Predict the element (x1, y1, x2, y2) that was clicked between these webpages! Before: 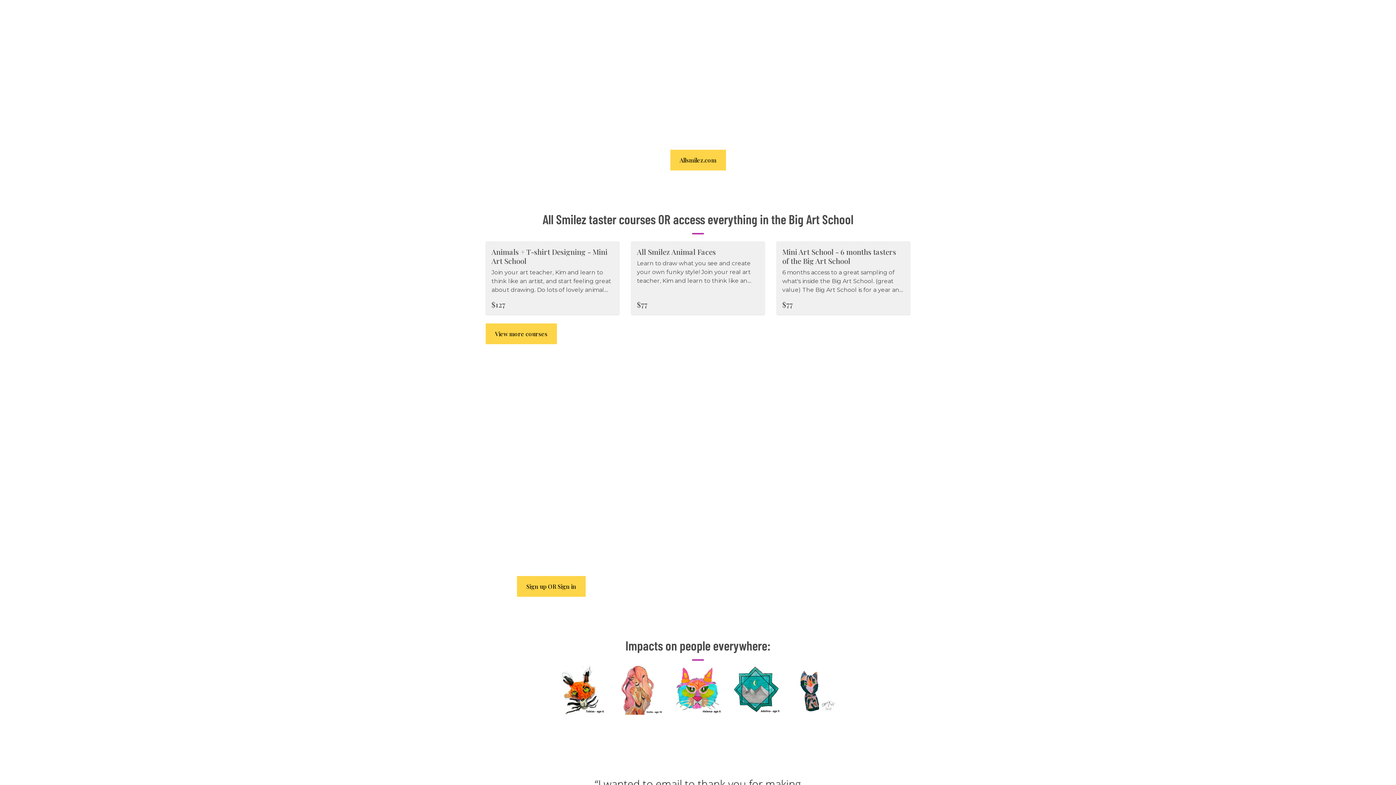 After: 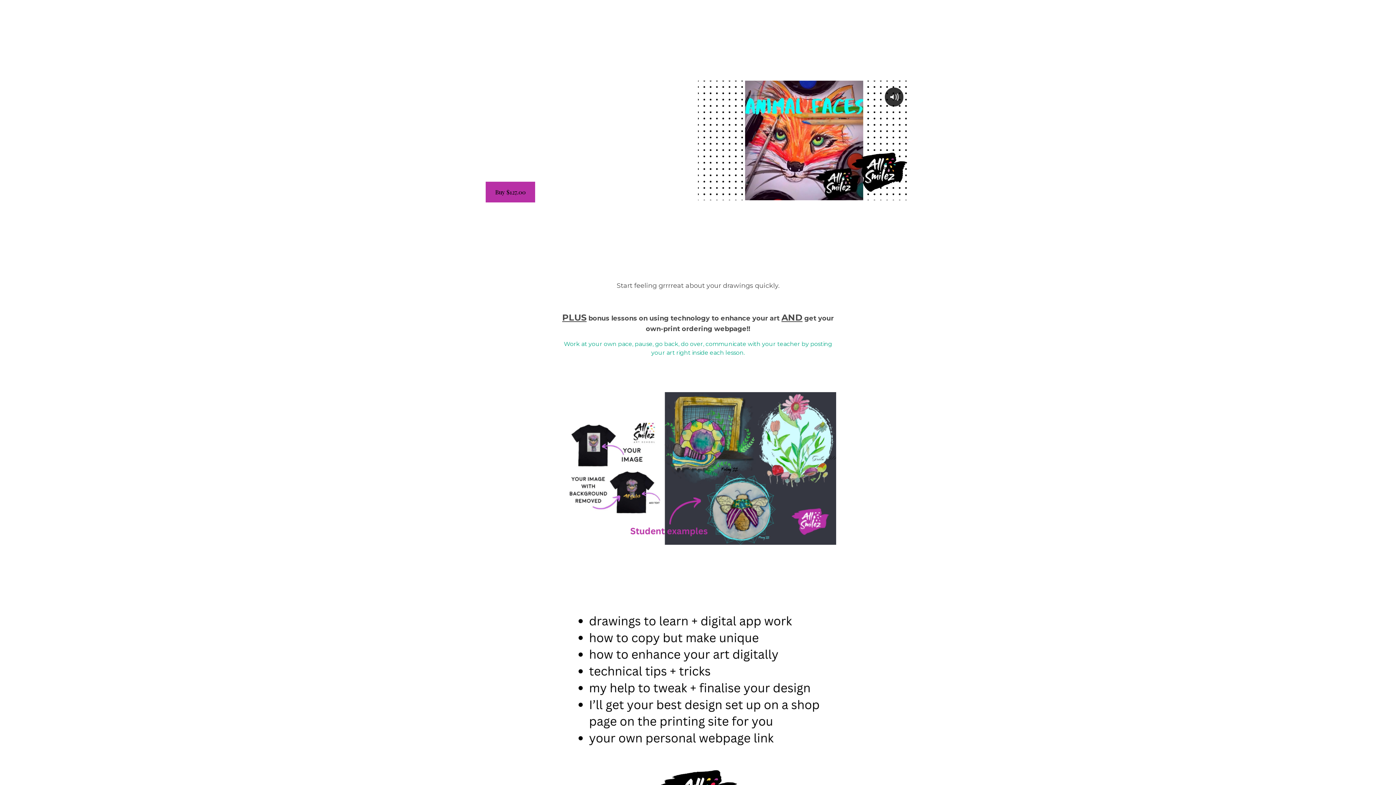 Action: bbox: (485, 241, 619, 314) label: Animals + T-shirt Designing - Mini Art School

Join your art teacher, Kim and learn to think like an artist, and start feeling great about drawing. Do lots of lovely animal drawings, and then enhance your art in an app. Print your designs on products of your choice.

$127